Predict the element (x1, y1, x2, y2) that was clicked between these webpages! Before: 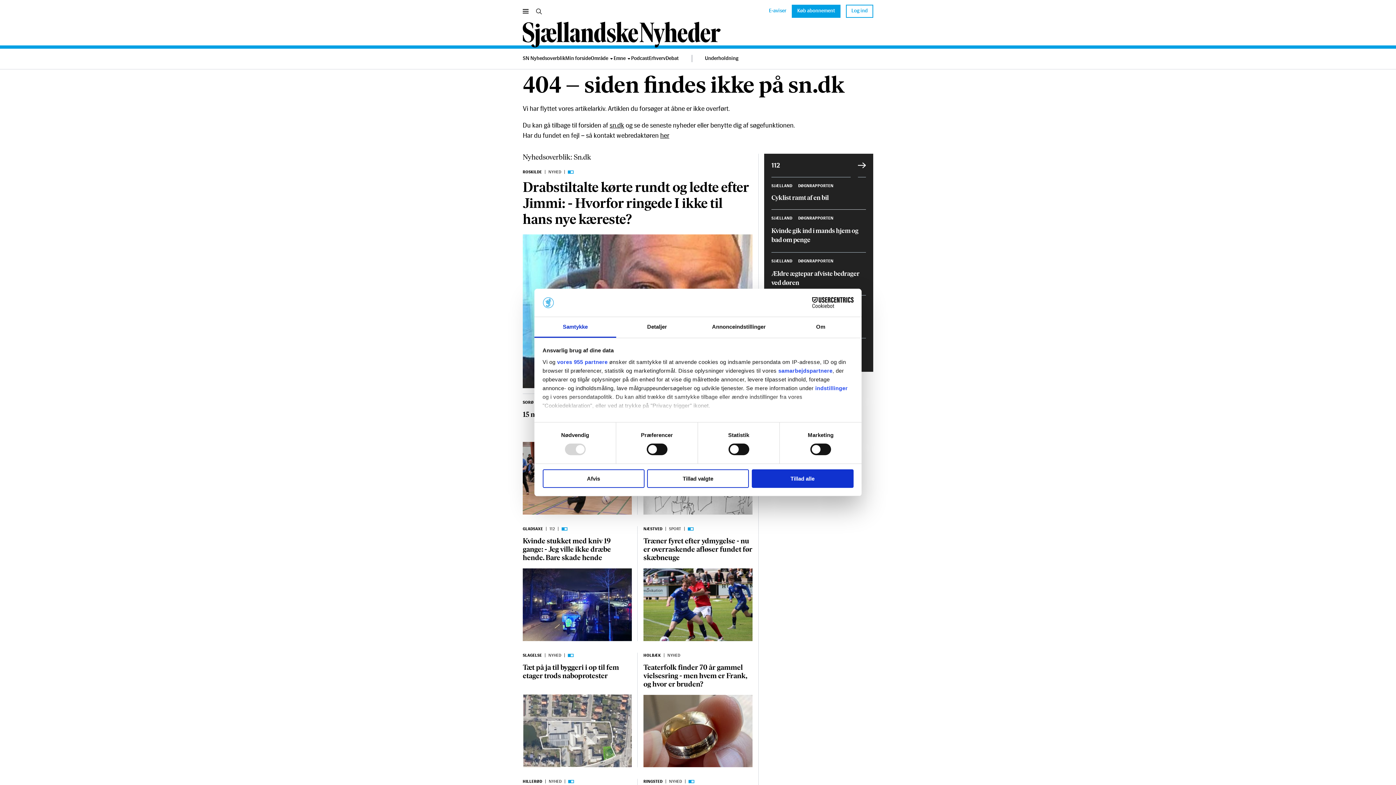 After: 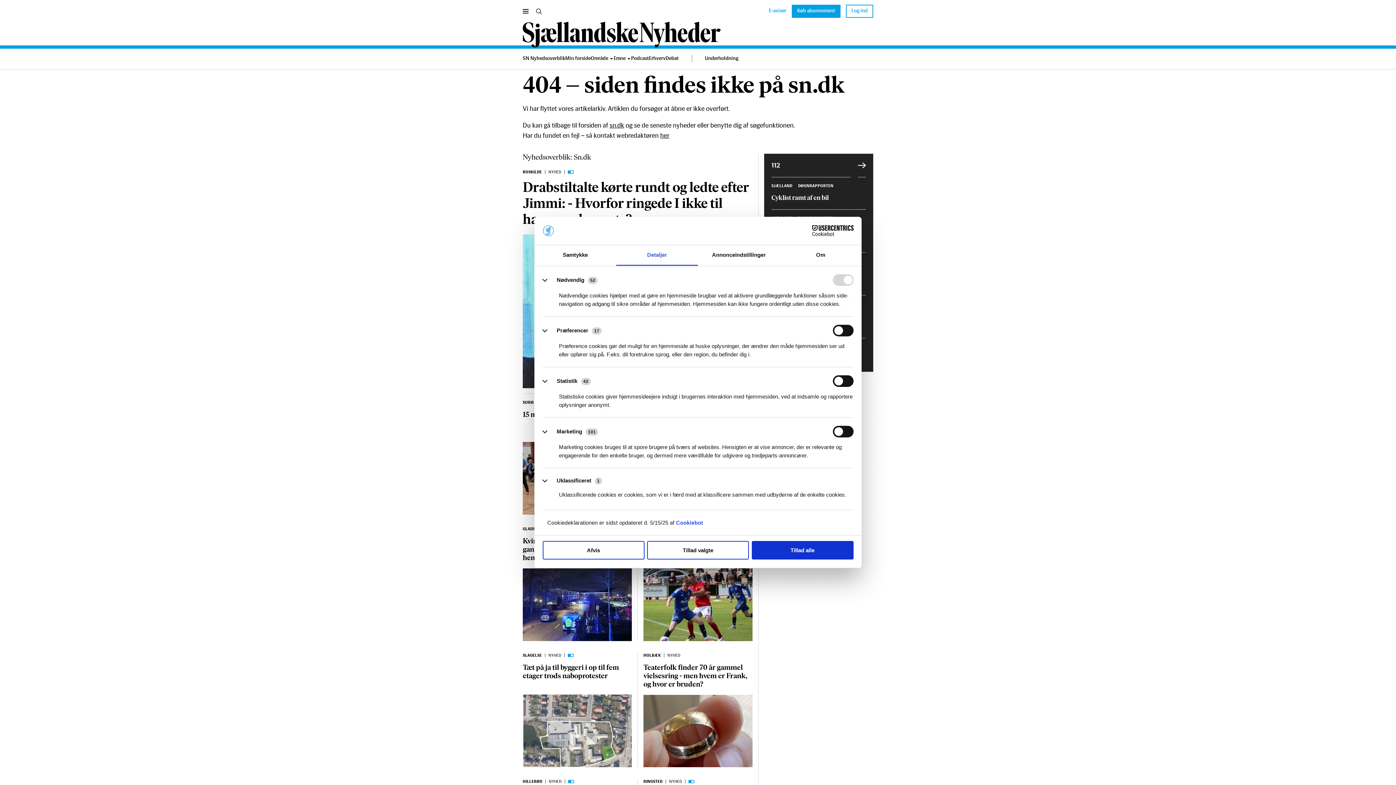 Action: label: Detaljer bbox: (616, 317, 698, 337)